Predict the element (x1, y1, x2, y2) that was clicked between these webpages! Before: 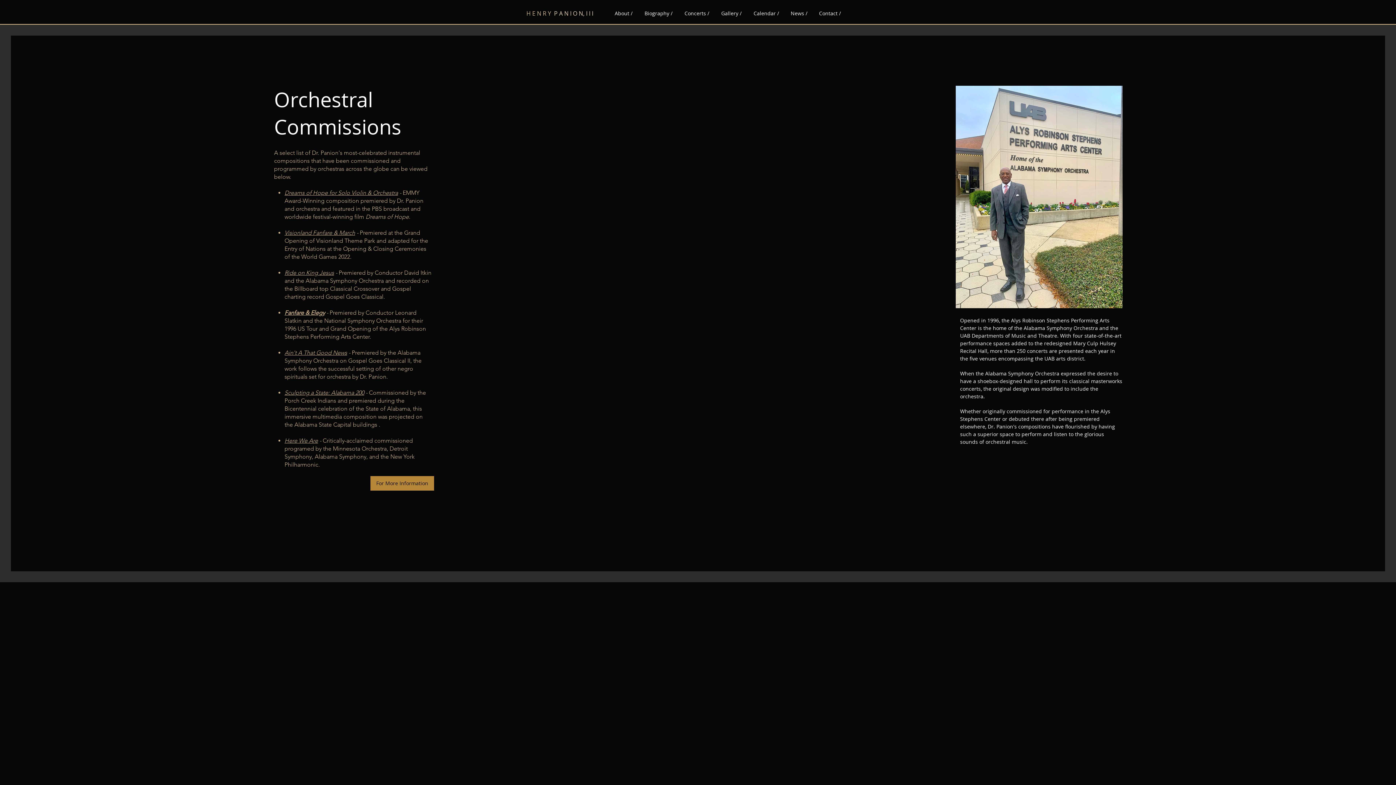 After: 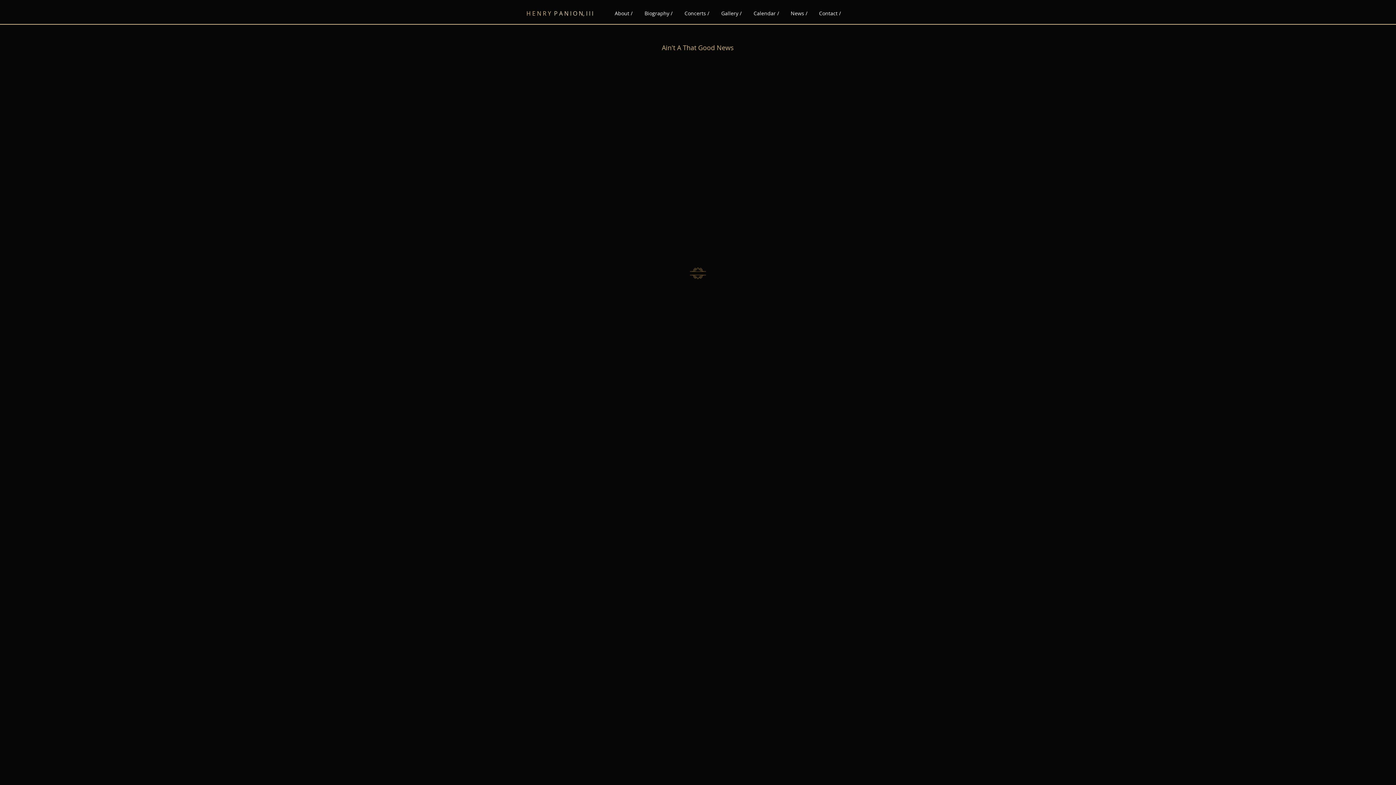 Action: label: Ain't A That Good News bbox: (284, 349, 347, 356)